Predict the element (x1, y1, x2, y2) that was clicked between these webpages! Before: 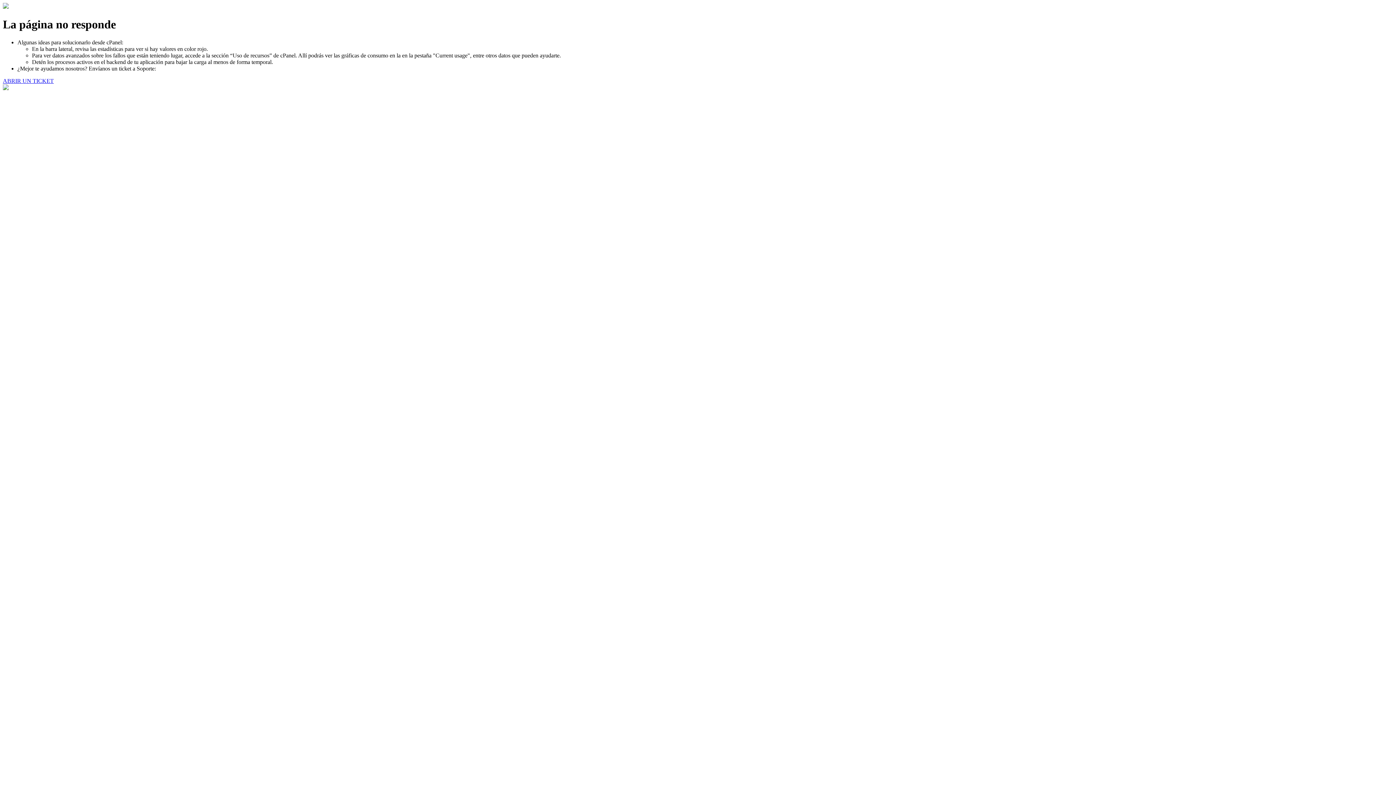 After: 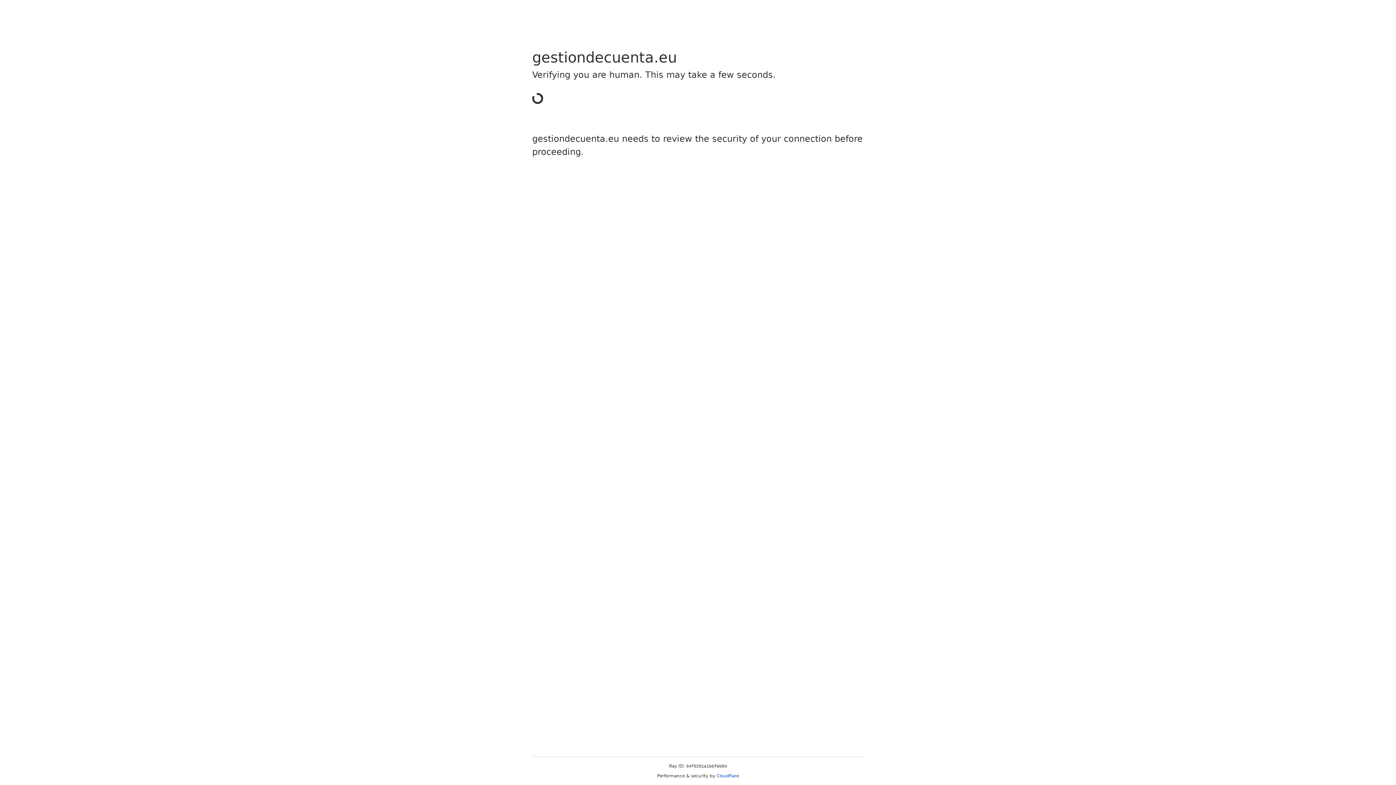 Action: label: ABRIR UN TICKET bbox: (2, 77, 53, 83)